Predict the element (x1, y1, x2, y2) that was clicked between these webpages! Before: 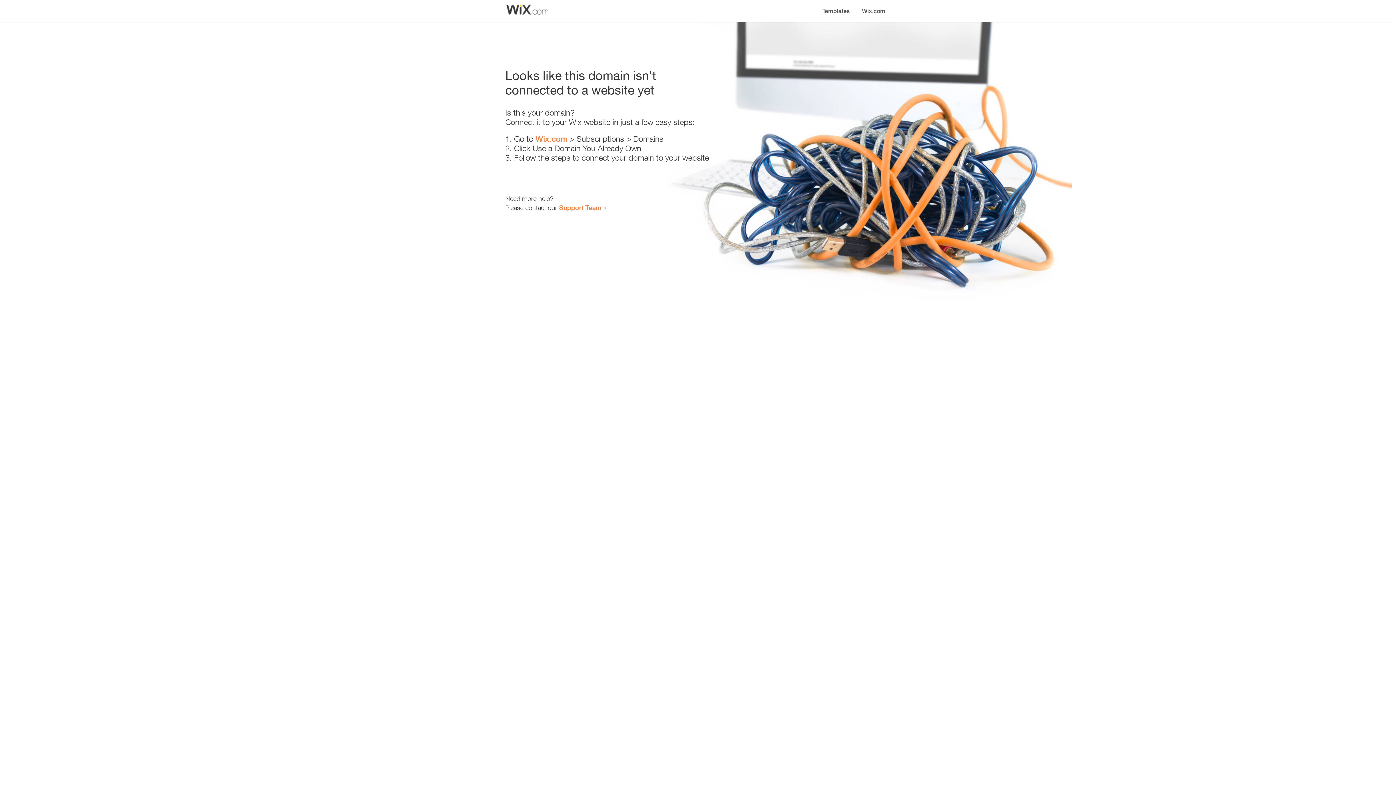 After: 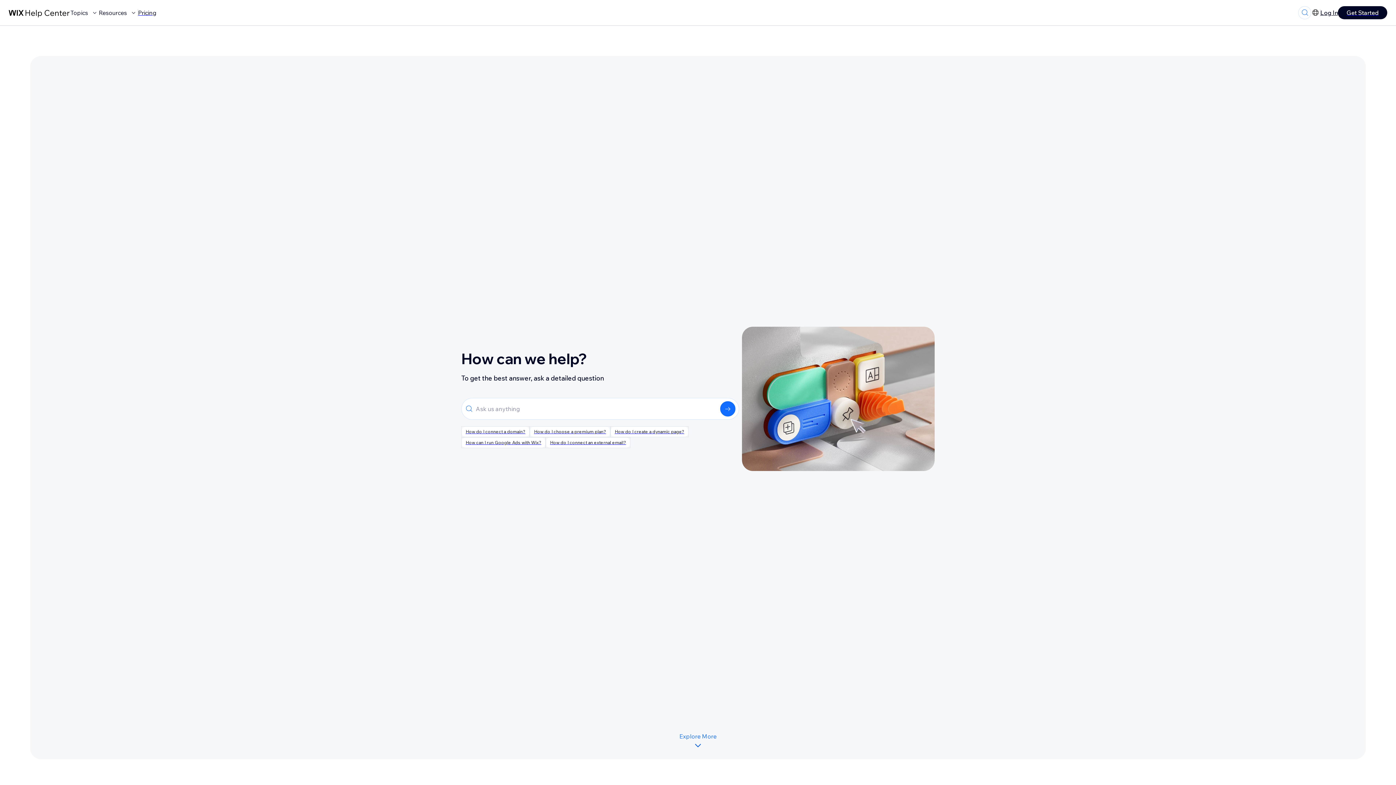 Action: bbox: (559, 203, 601, 211) label: Support Team